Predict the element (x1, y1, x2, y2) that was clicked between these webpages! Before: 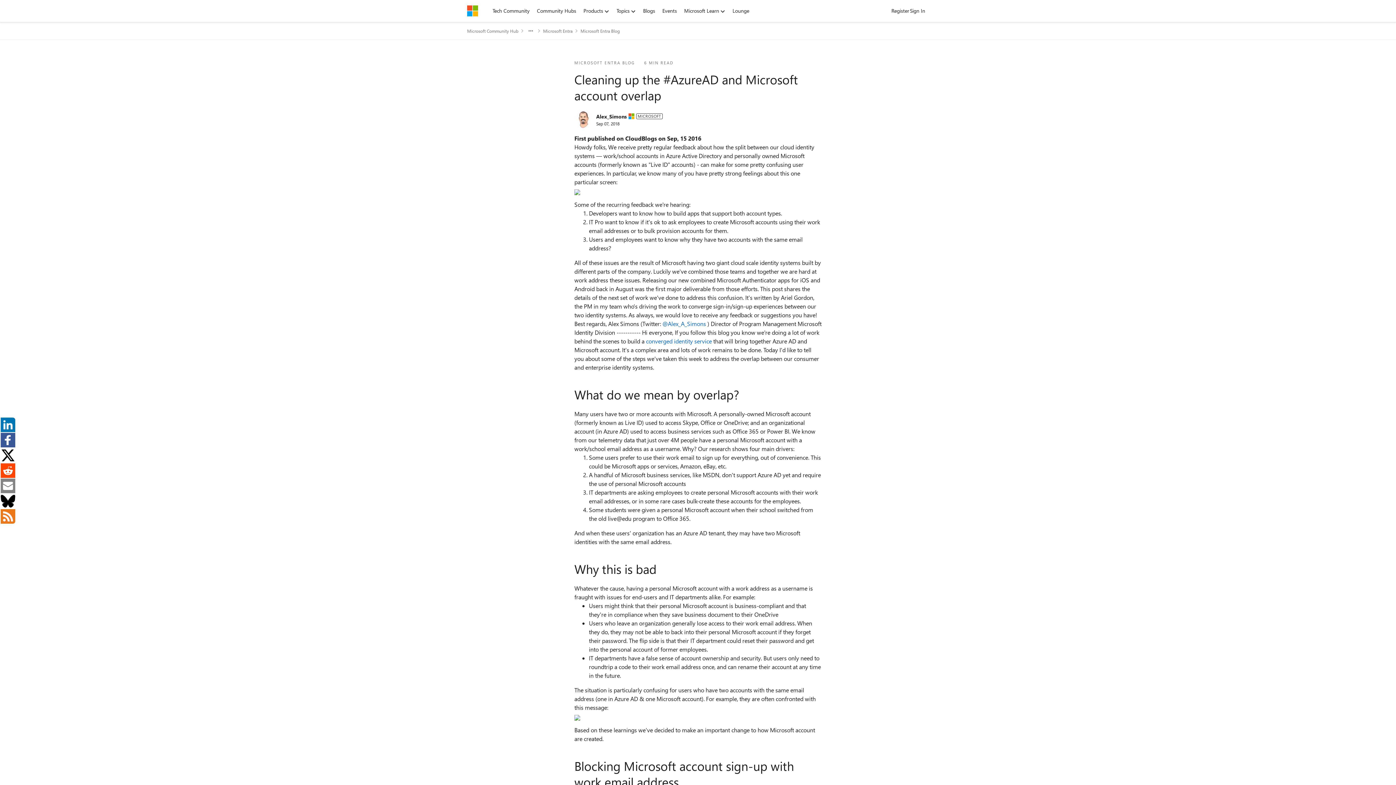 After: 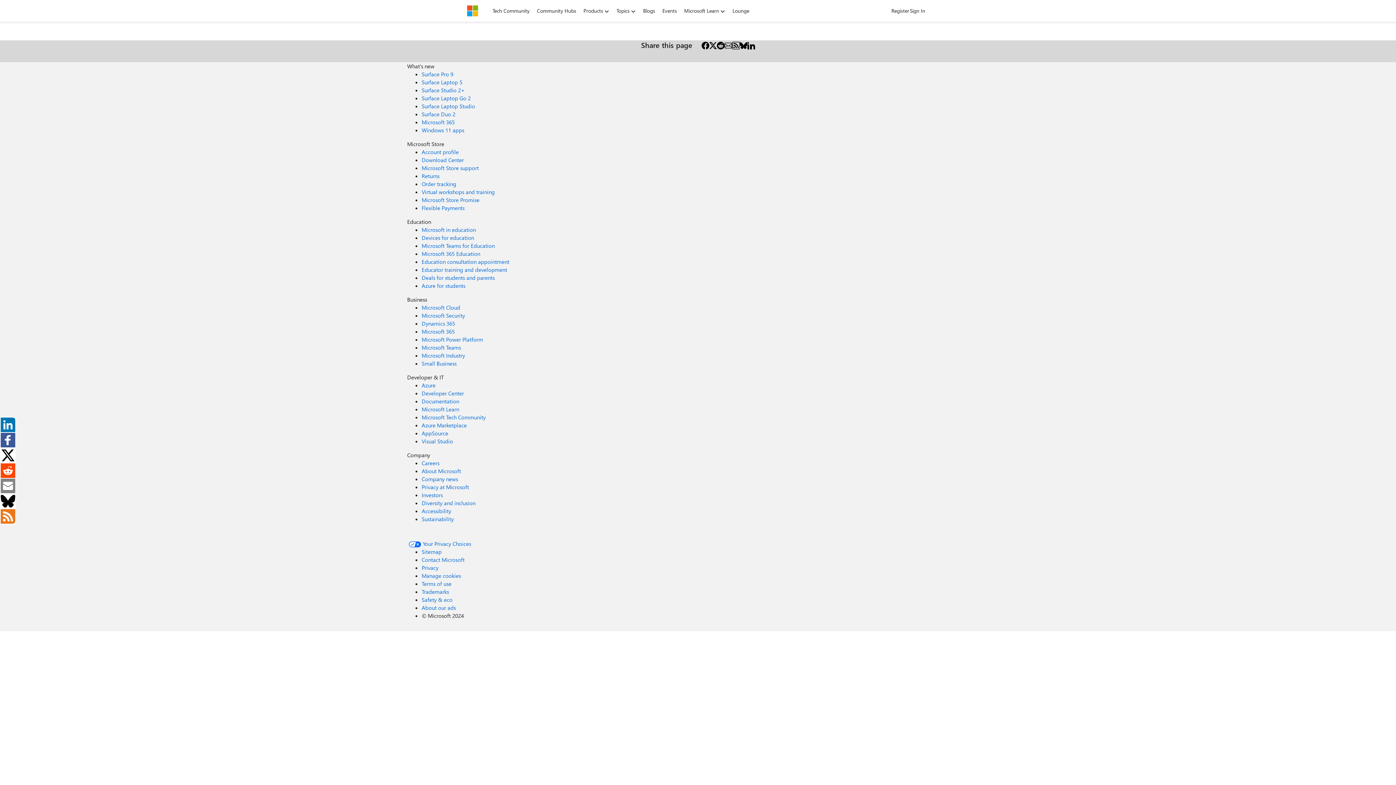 Action: label: Community Hubs bbox: (533, 5, 580, 16)